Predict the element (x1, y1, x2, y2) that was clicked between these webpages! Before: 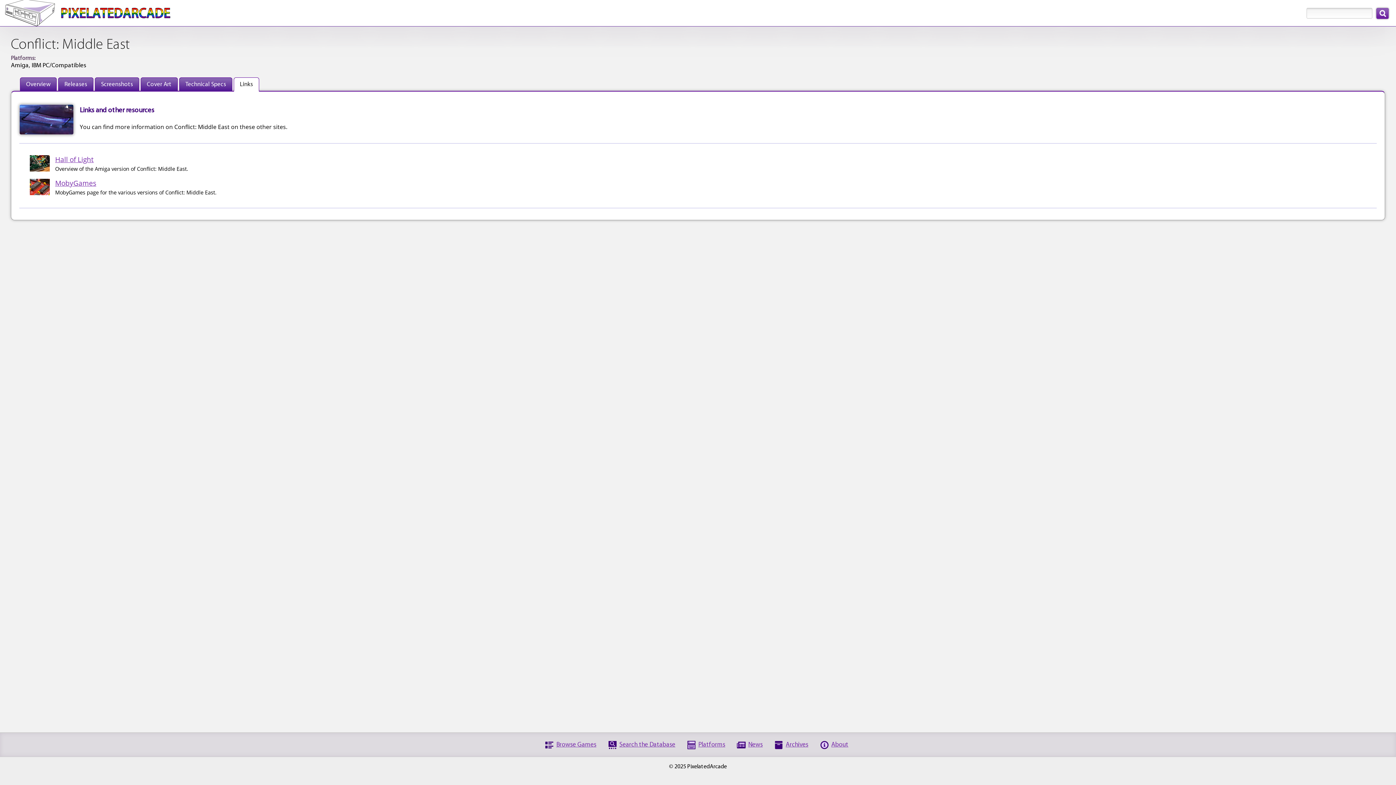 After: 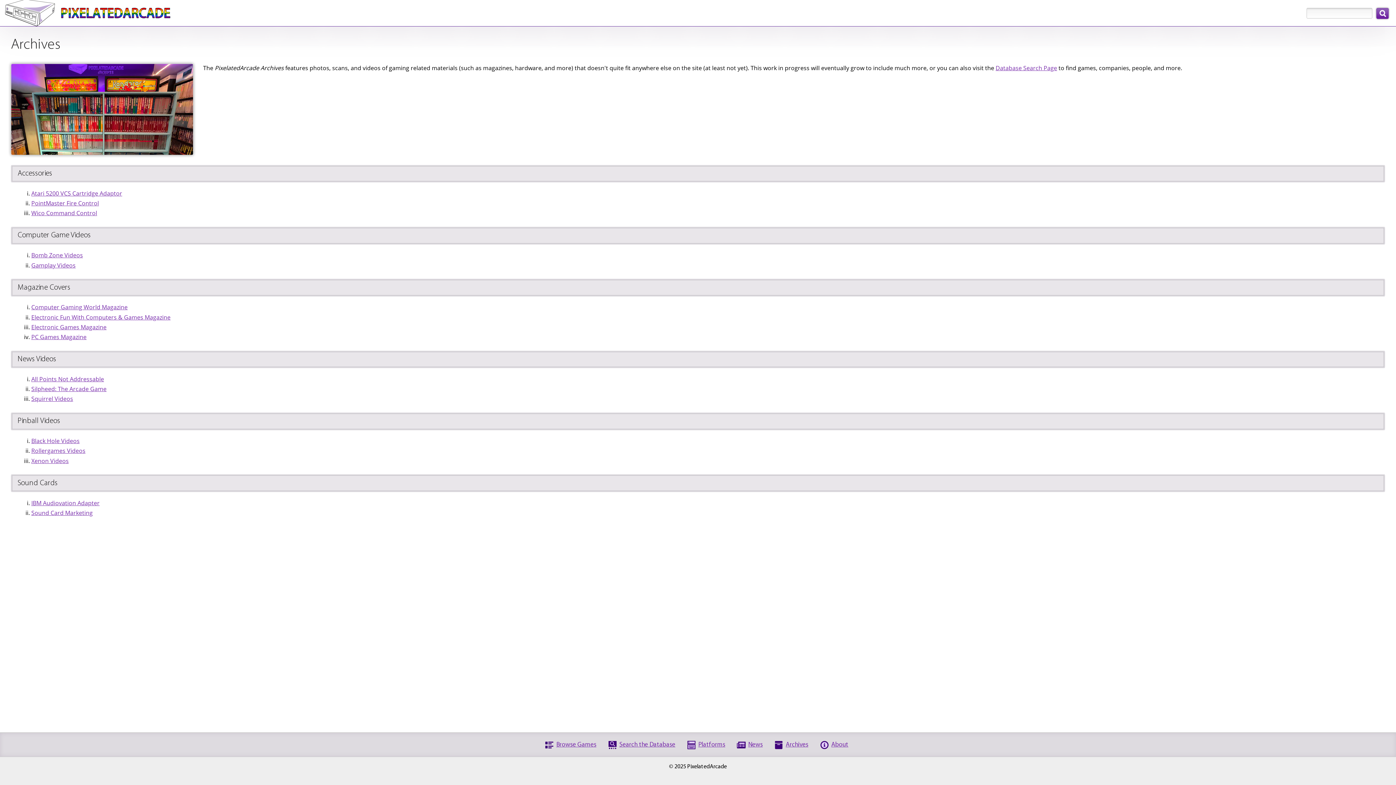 Action: label: Archives bbox: (785, 741, 808, 749)